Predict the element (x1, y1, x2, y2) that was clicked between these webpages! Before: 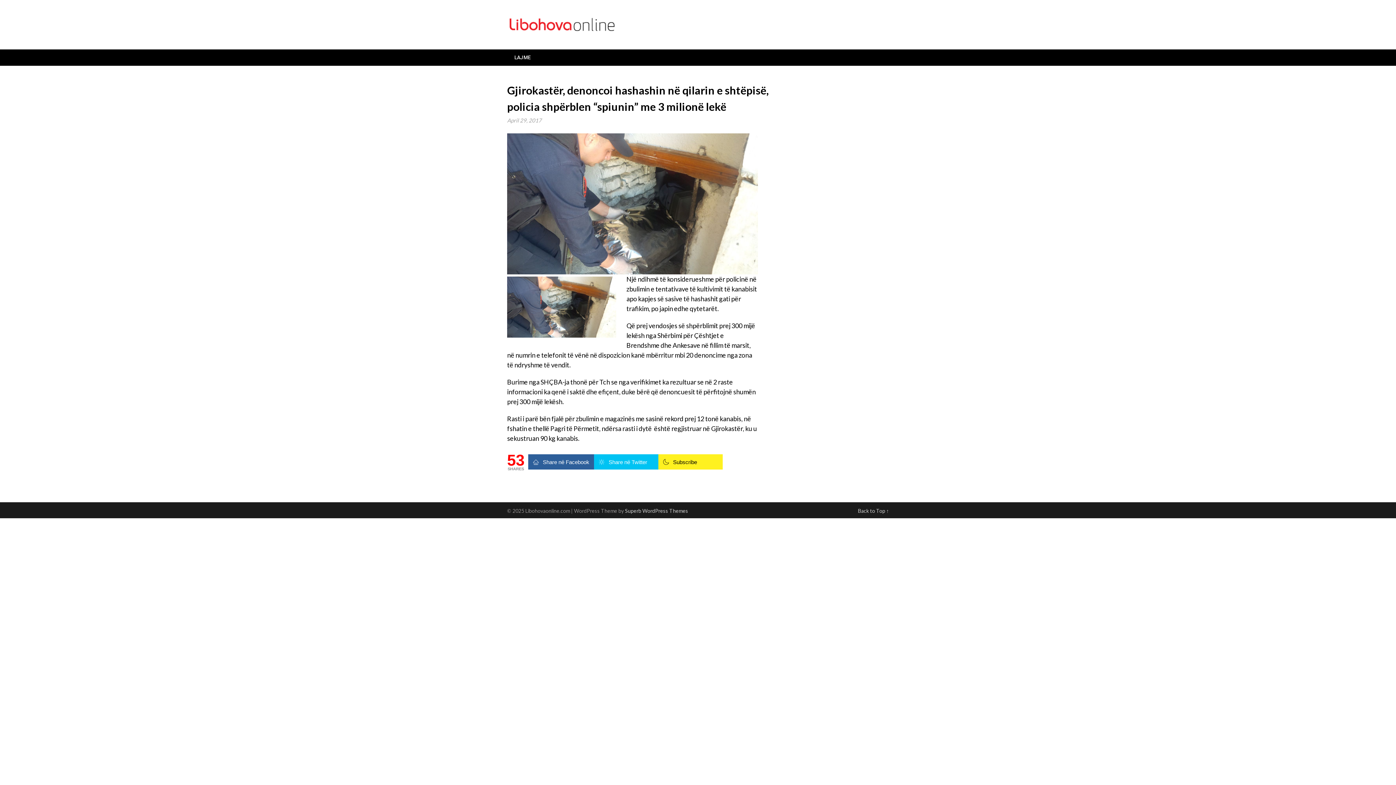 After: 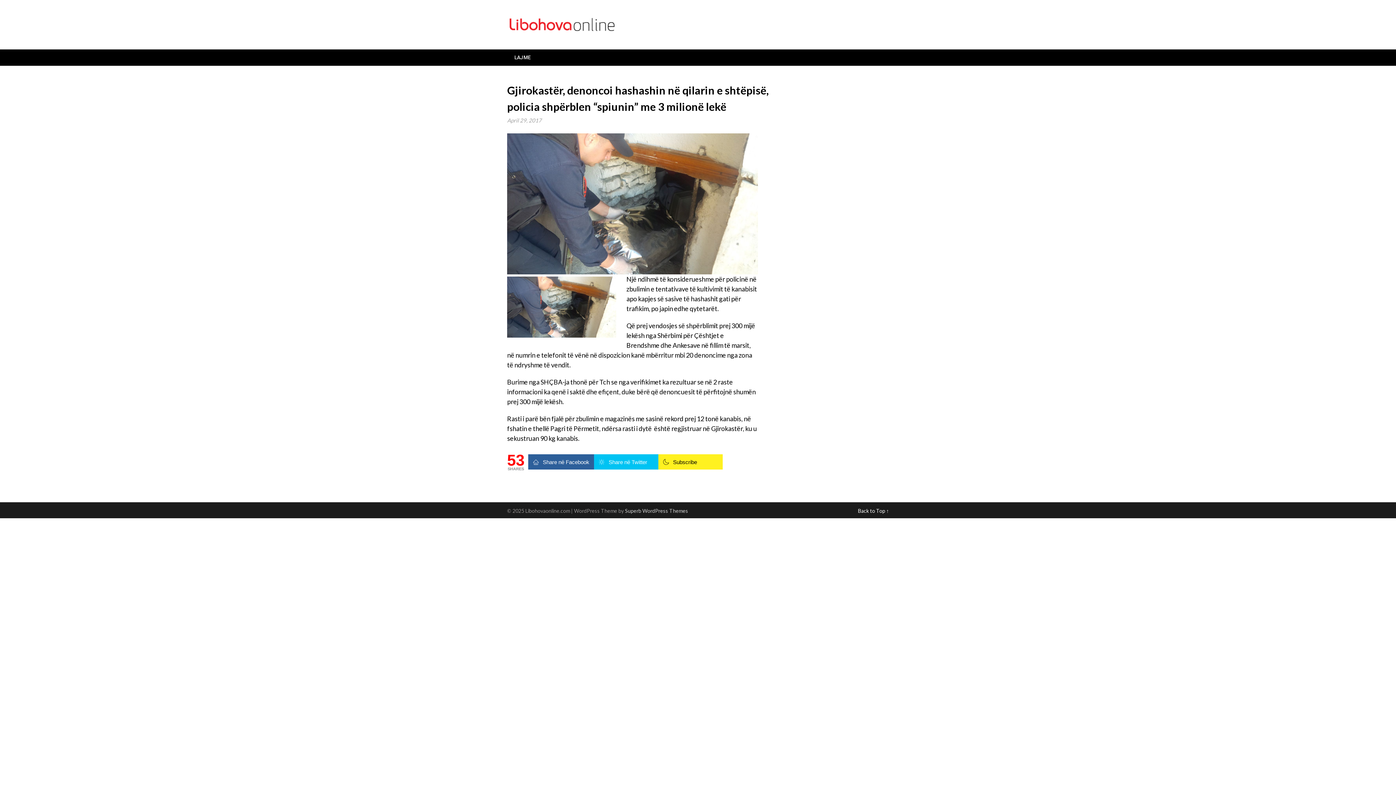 Action: bbox: (858, 508, 889, 514) label: Back to Top ↑